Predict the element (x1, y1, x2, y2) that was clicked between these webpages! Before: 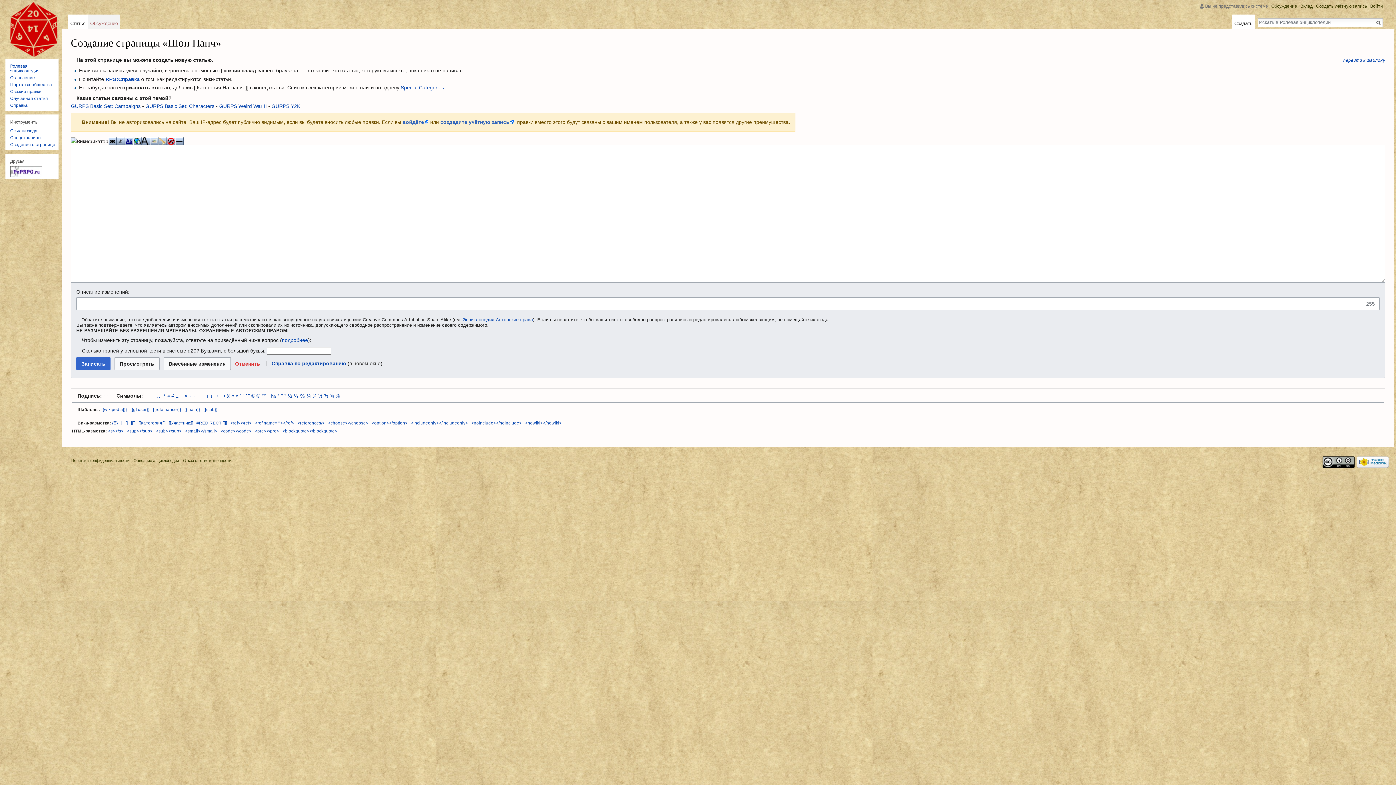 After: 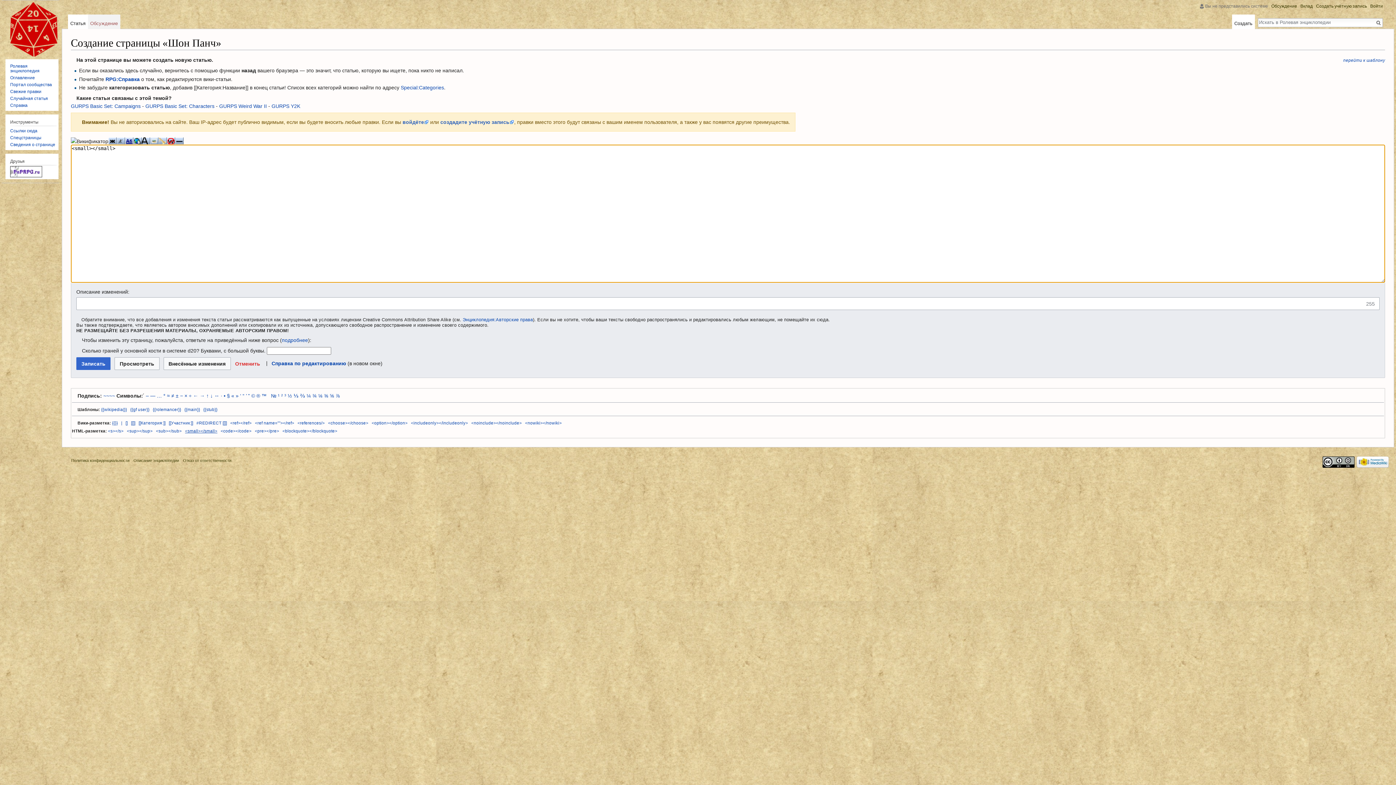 Action: bbox: (185, 428, 217, 433) label: <small></small>